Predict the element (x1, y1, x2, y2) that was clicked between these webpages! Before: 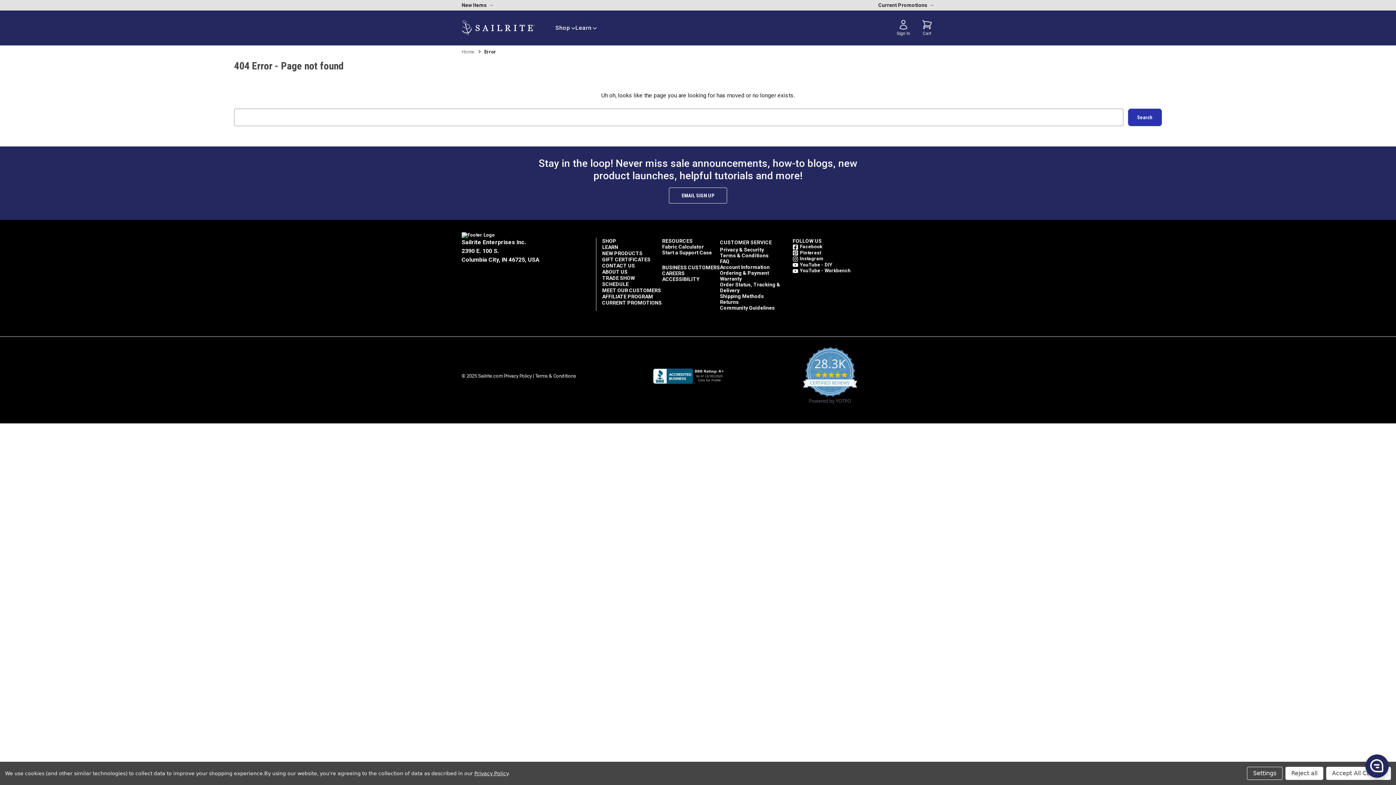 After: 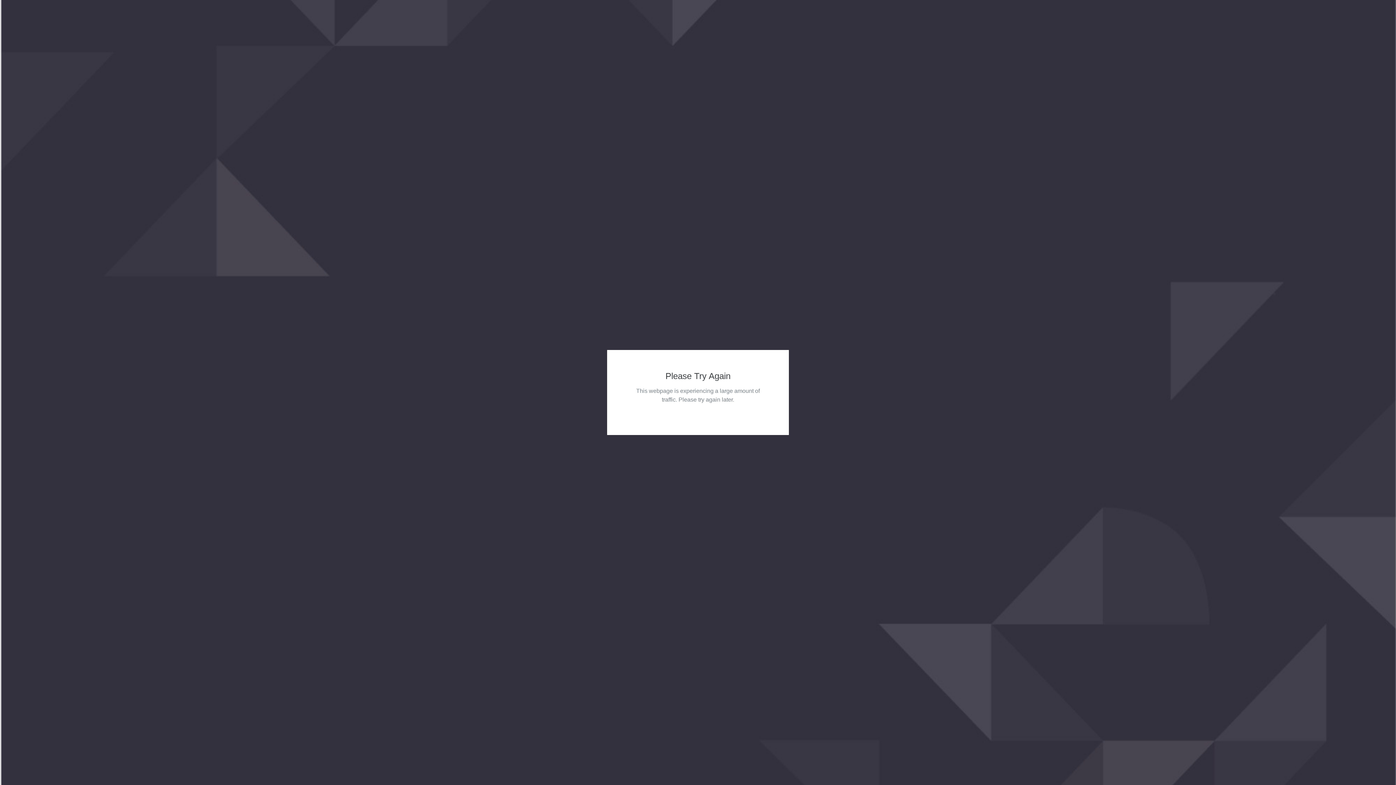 Action: label: CAREERS bbox: (662, 270, 684, 276)